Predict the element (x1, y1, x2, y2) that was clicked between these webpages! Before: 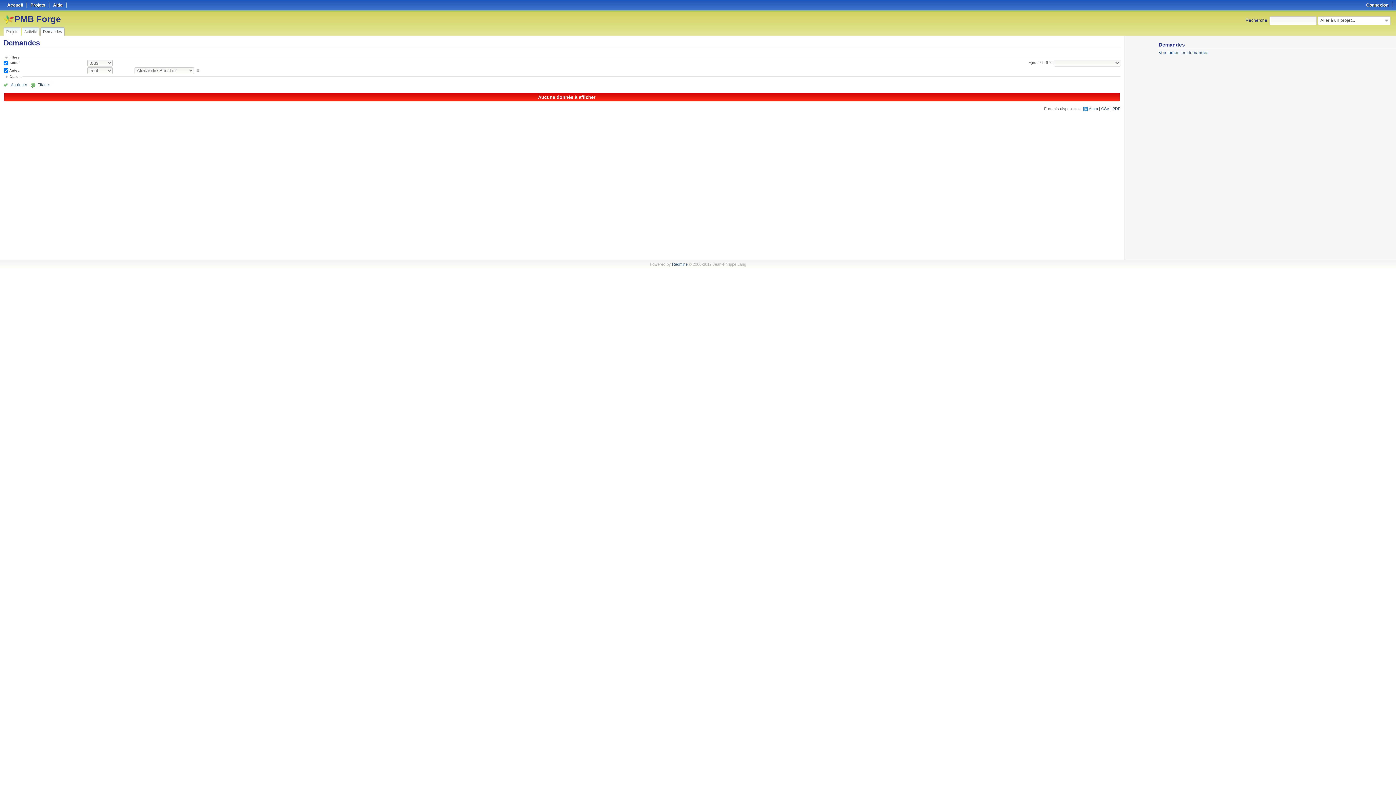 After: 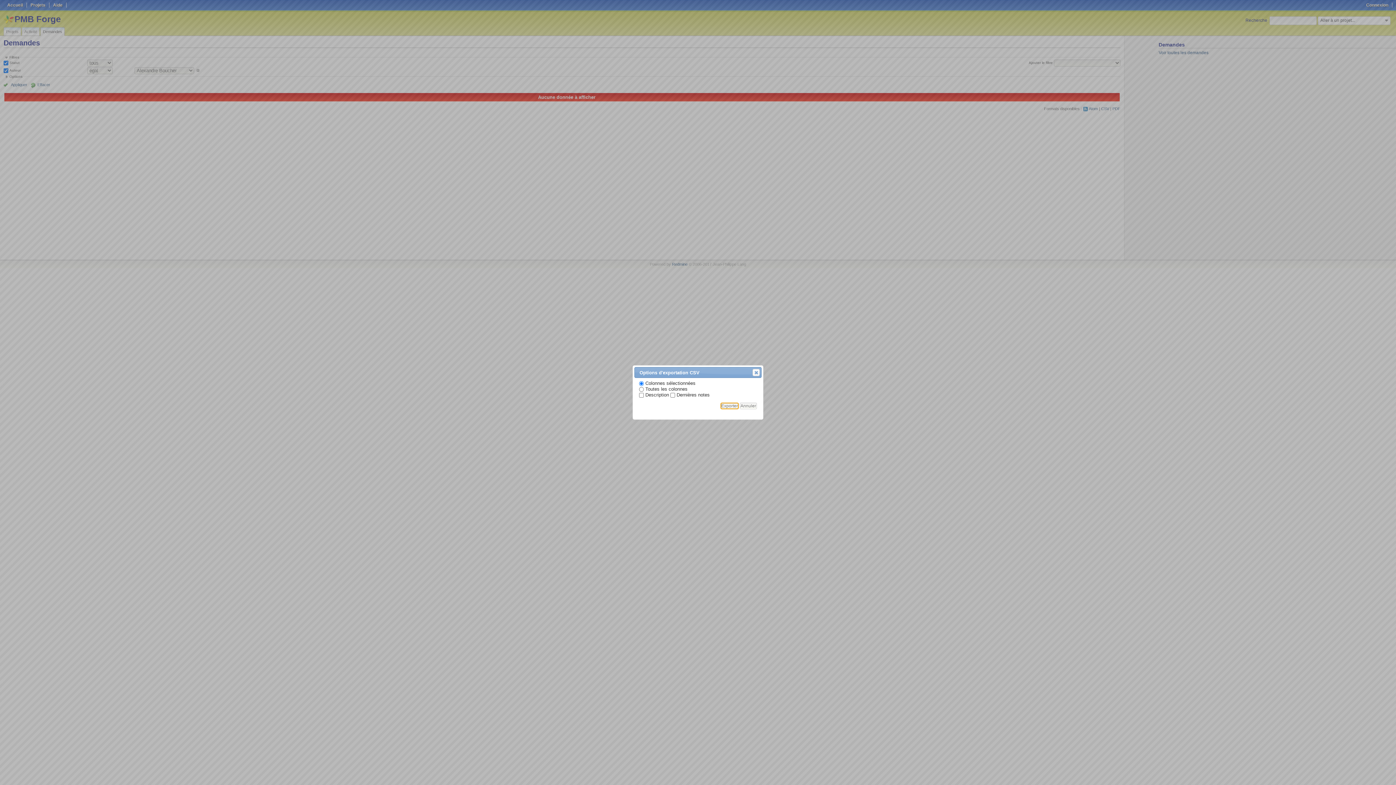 Action: bbox: (1101, 106, 1109, 110) label: CSV